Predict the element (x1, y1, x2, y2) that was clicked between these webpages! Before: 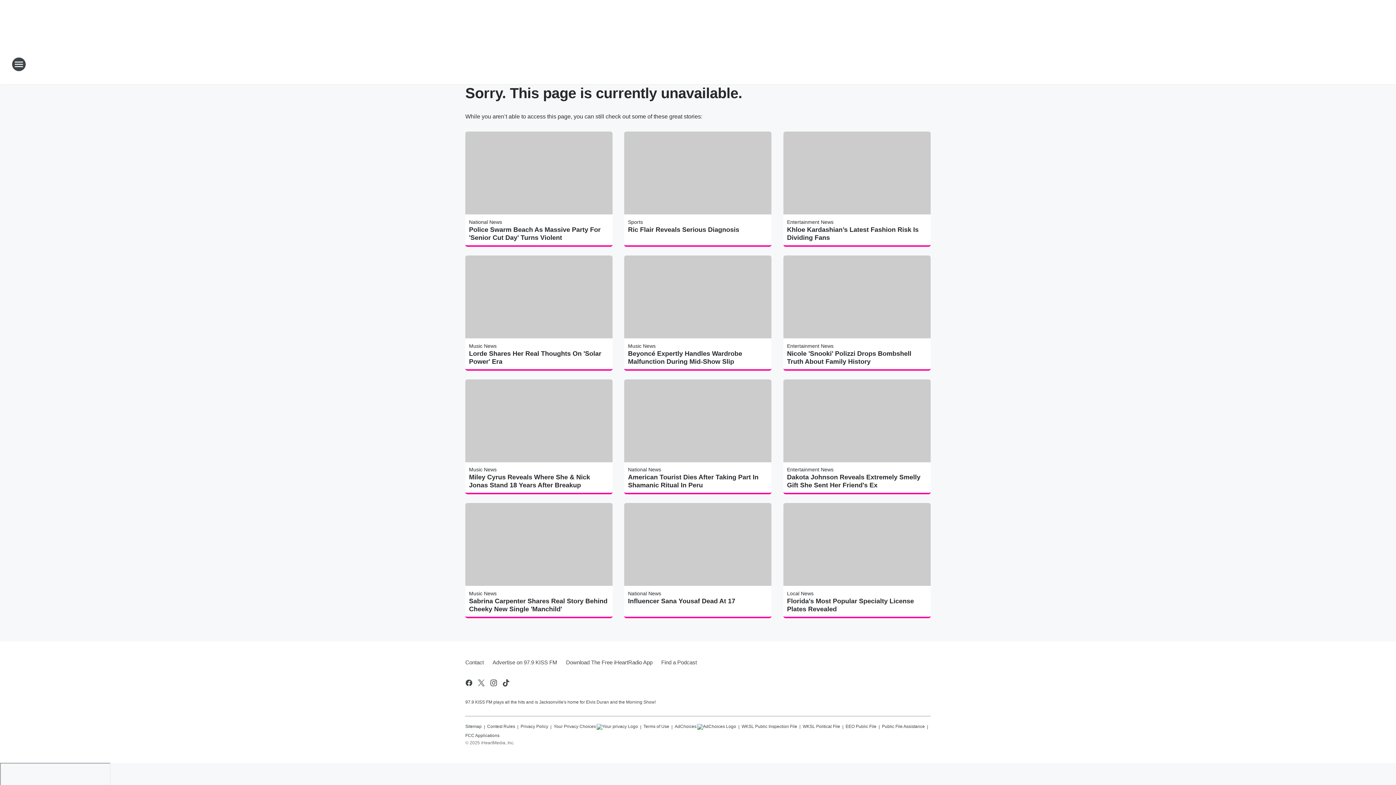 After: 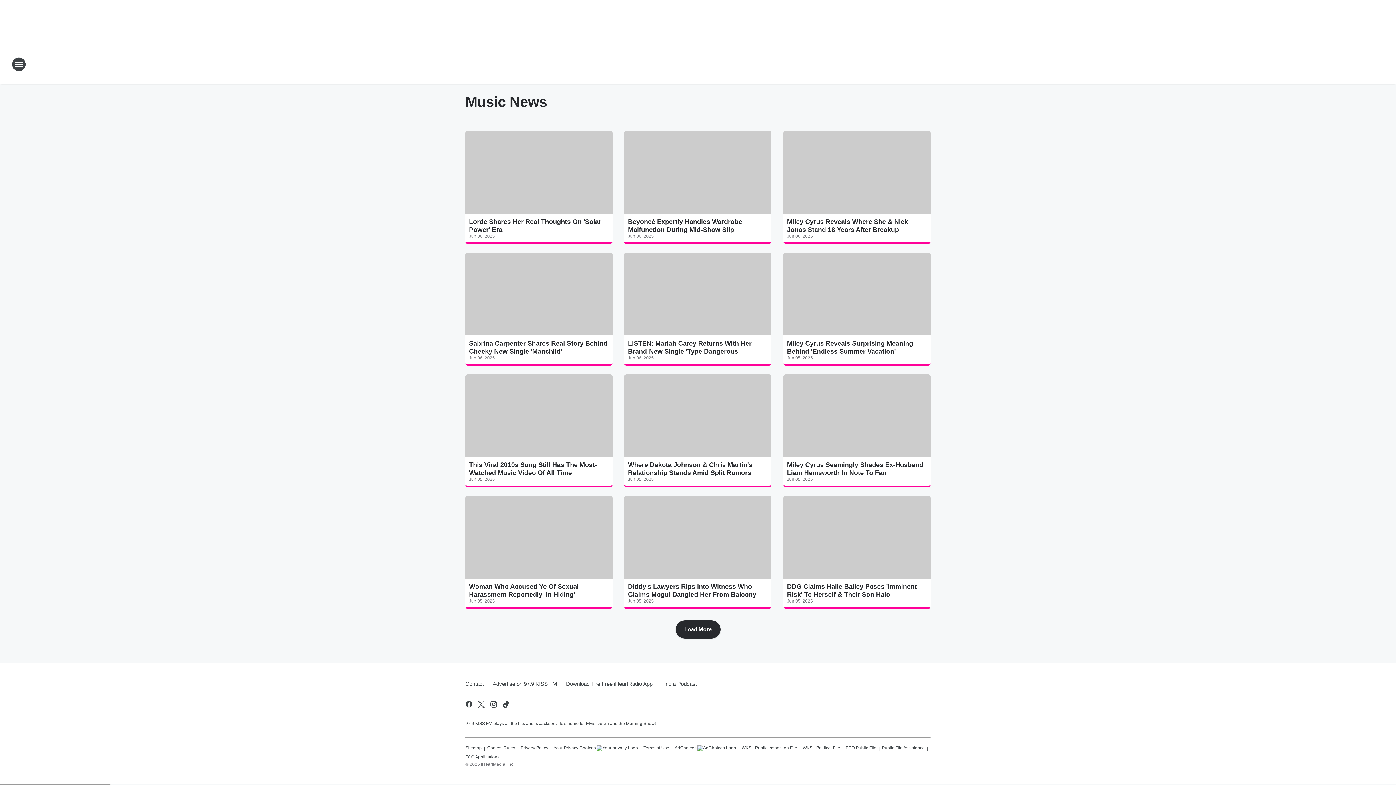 Action: label: Music News bbox: (469, 591, 496, 596)